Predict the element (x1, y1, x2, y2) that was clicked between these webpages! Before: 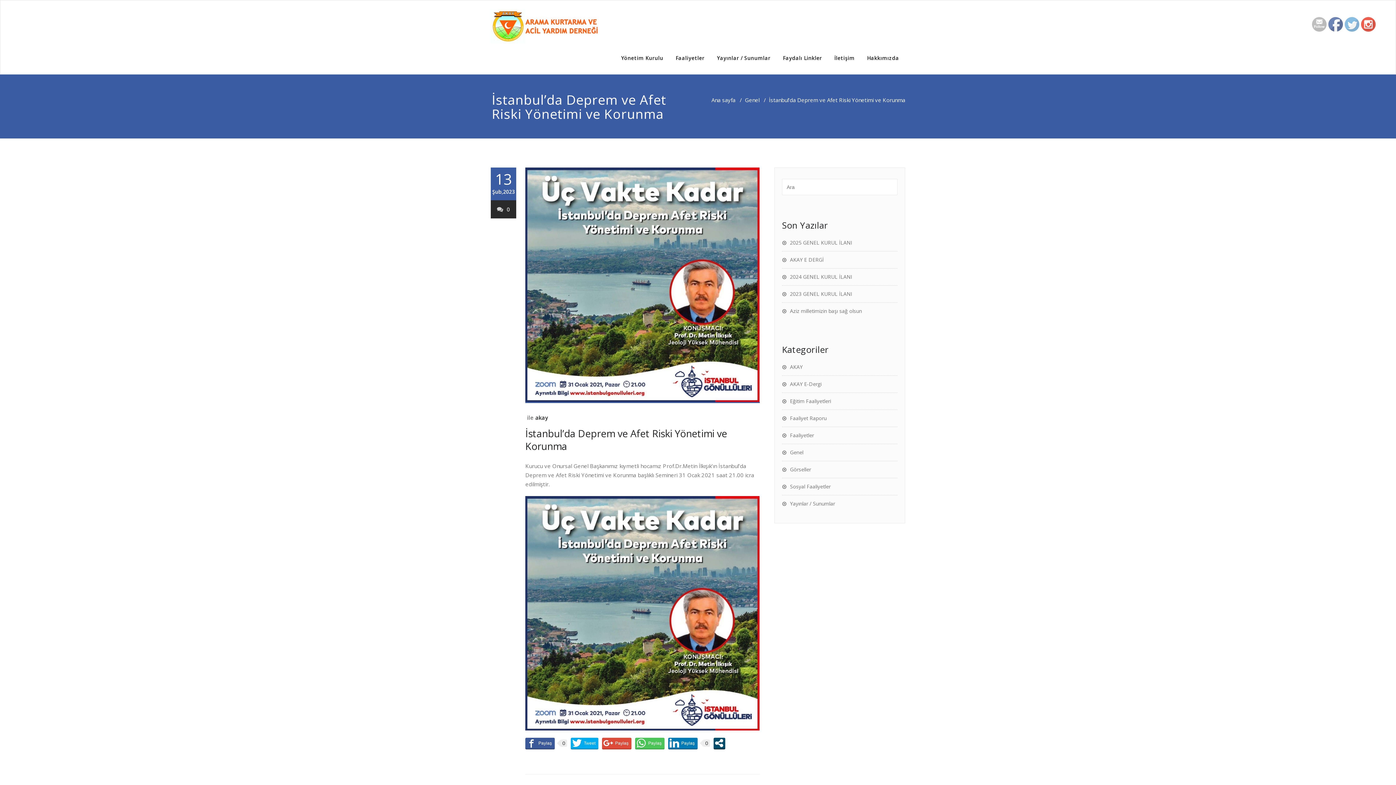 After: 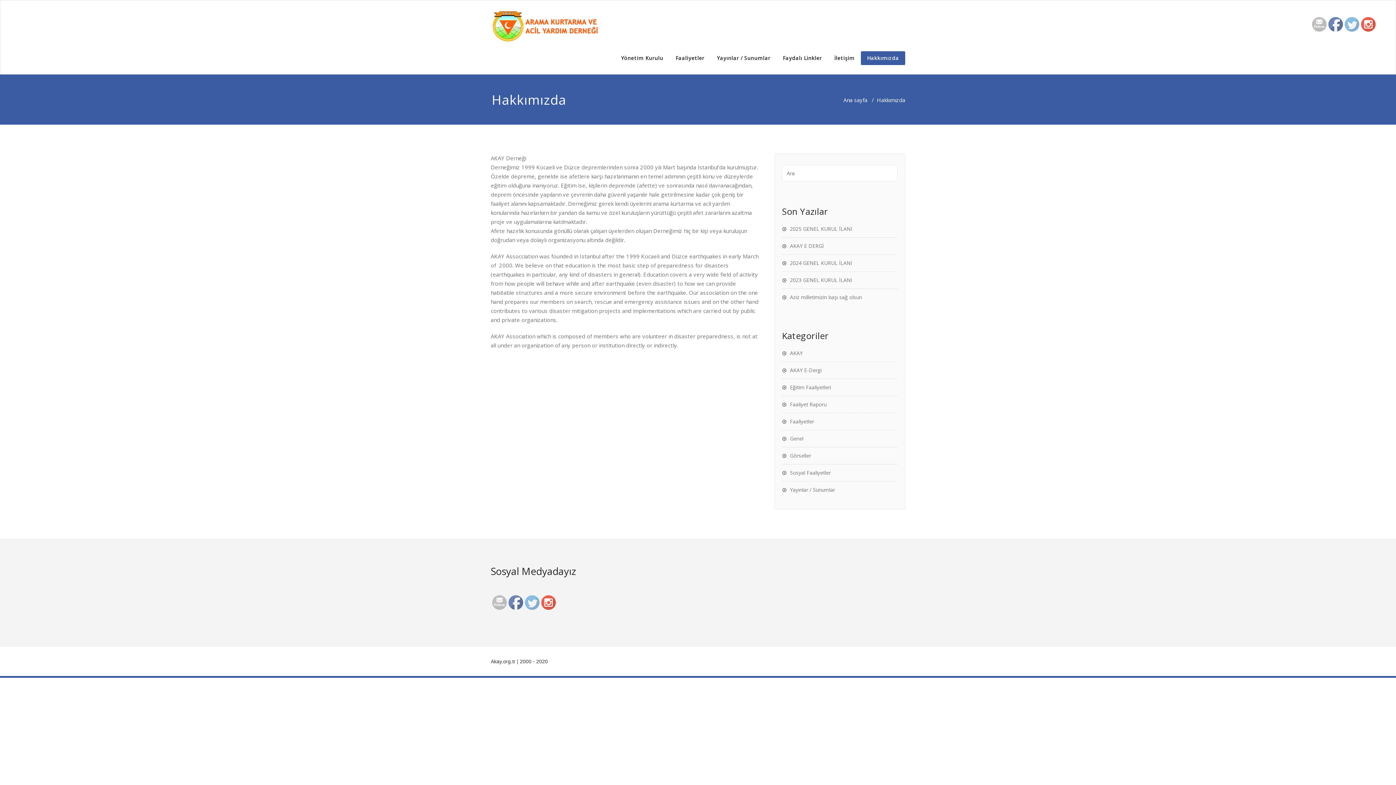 Action: bbox: (861, 51, 905, 65) label: Hakkımızda